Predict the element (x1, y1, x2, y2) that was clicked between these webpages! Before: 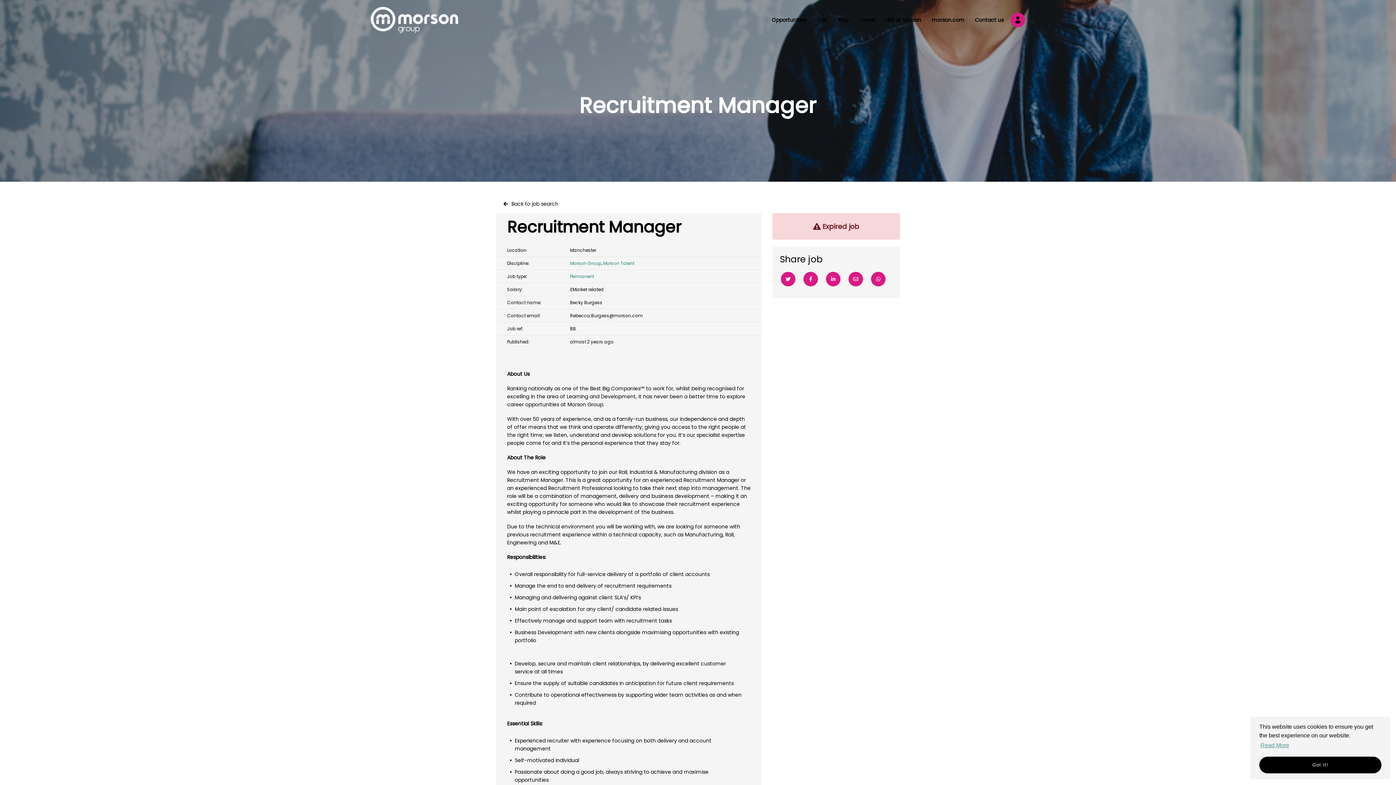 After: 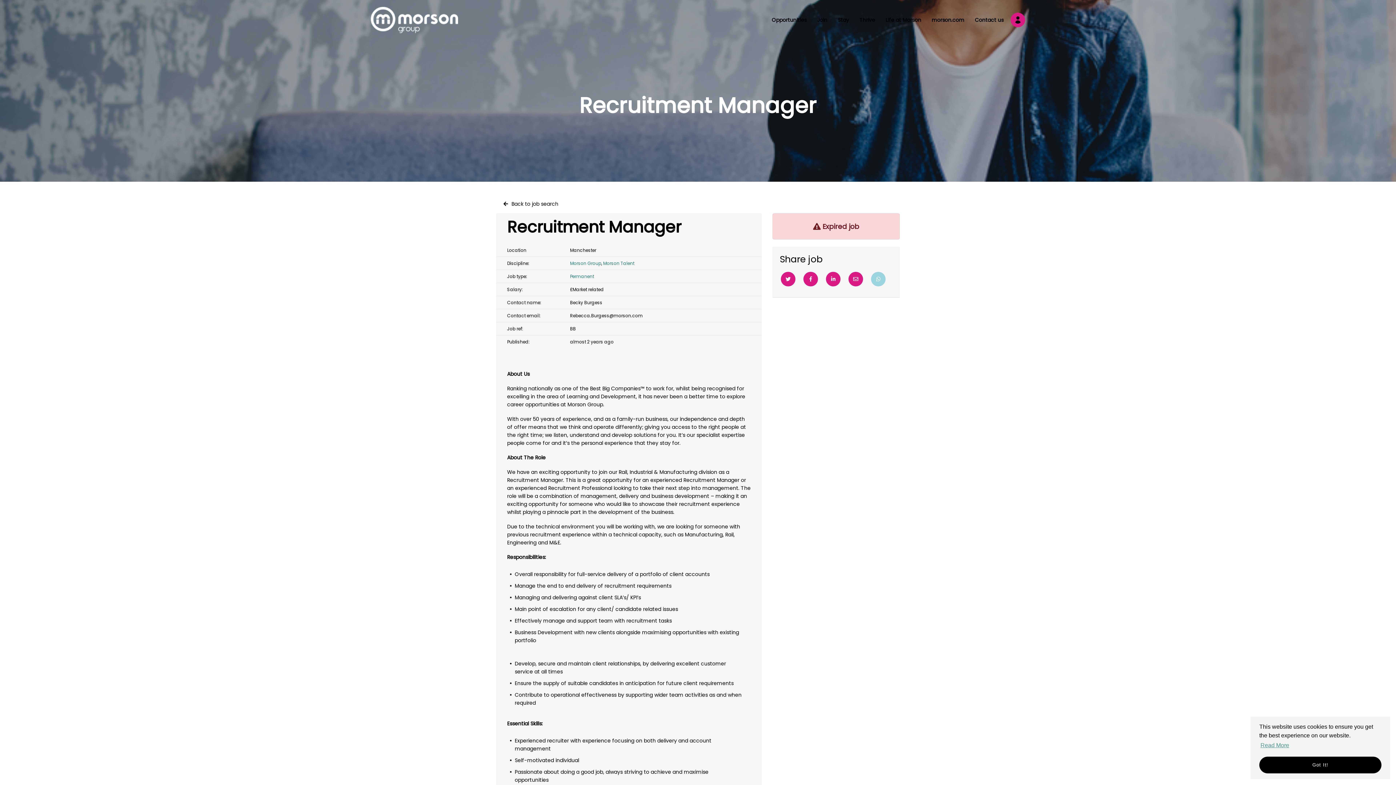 Action: label: Whatsapp bbox: (871, 272, 885, 286)